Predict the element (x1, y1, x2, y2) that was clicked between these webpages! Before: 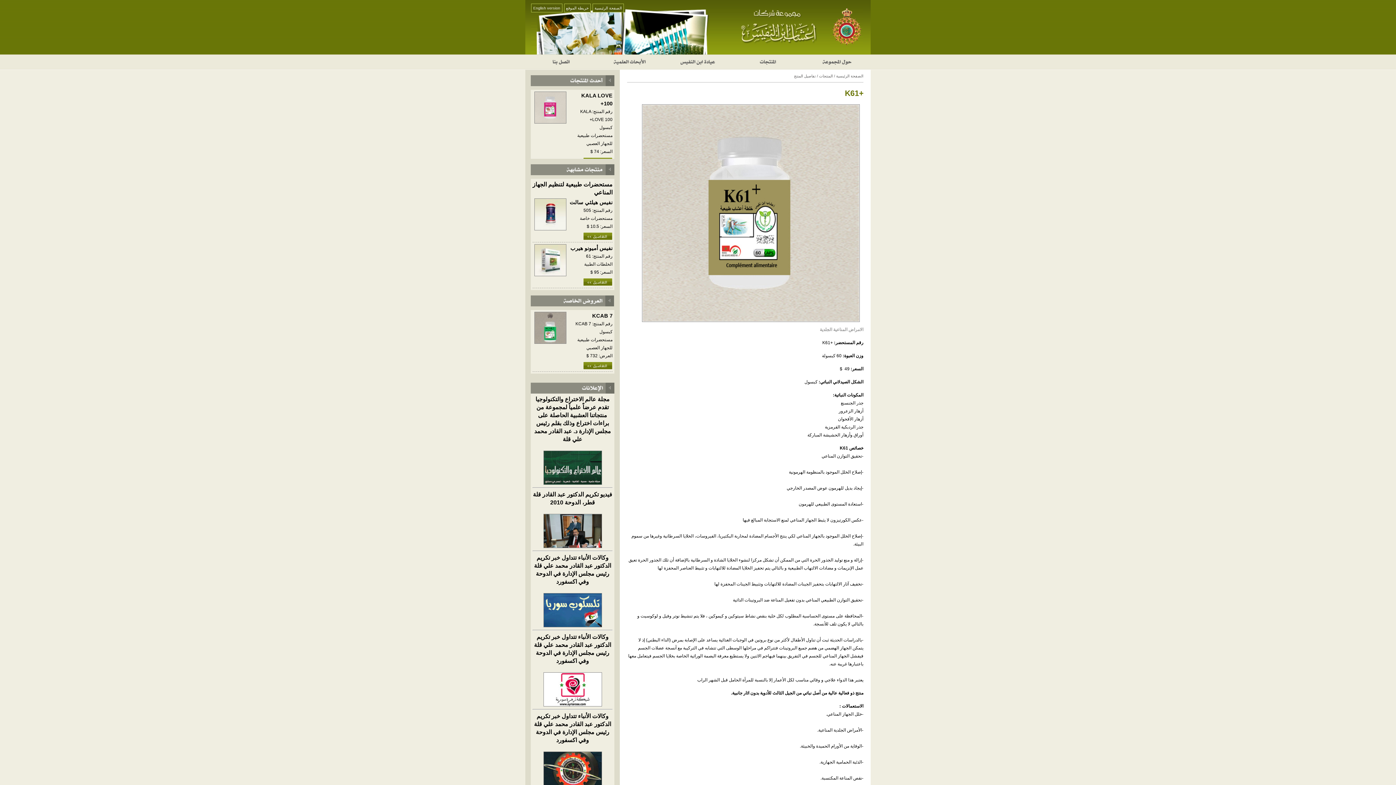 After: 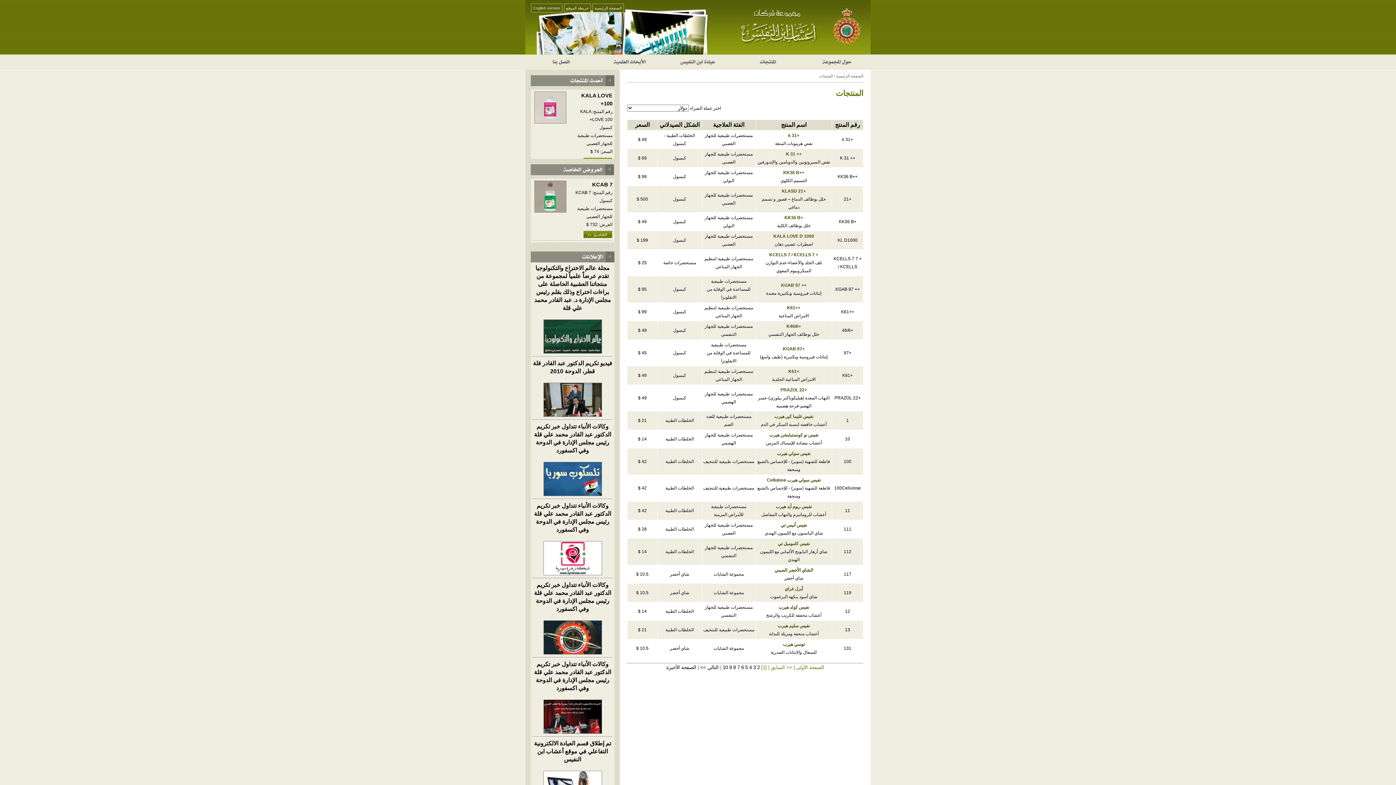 Action: bbox: (744, 56, 790, 69)